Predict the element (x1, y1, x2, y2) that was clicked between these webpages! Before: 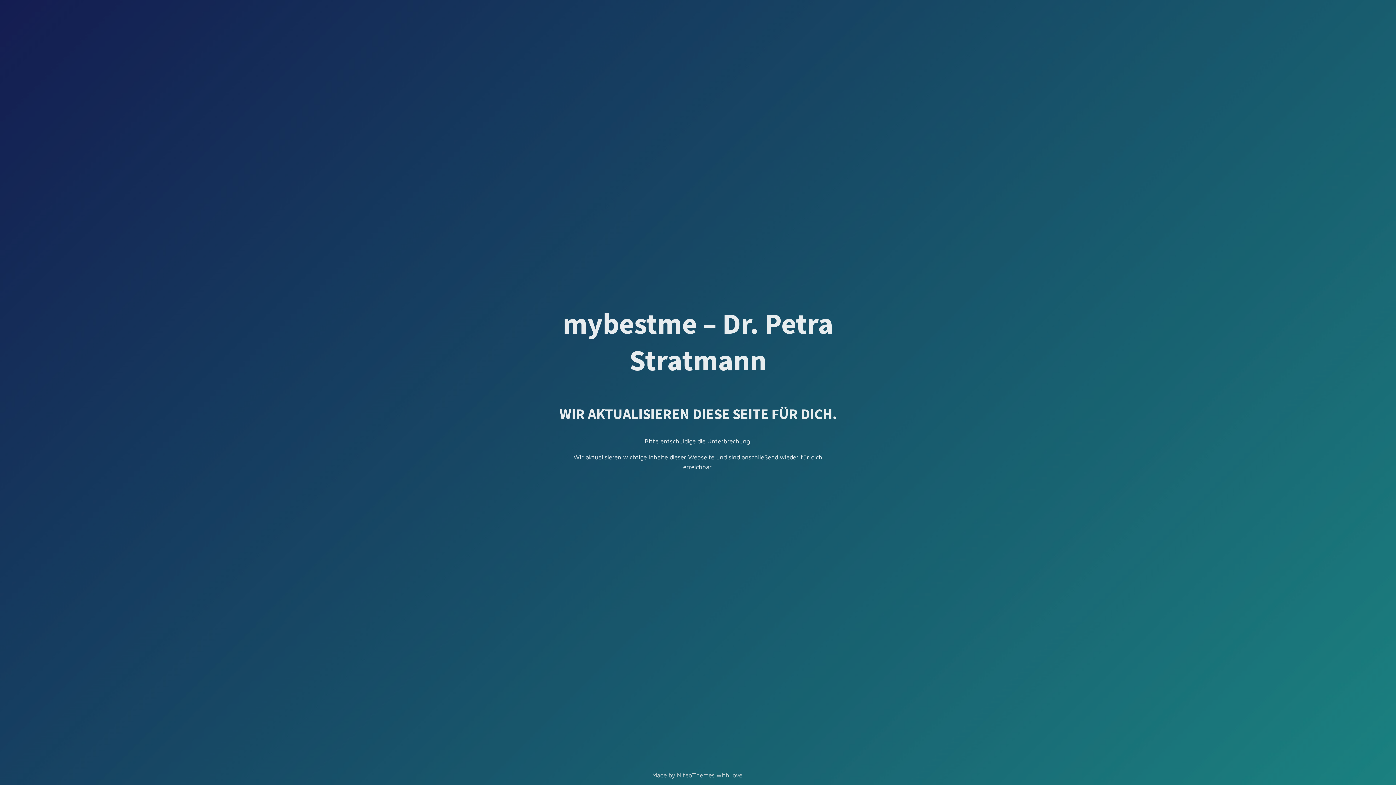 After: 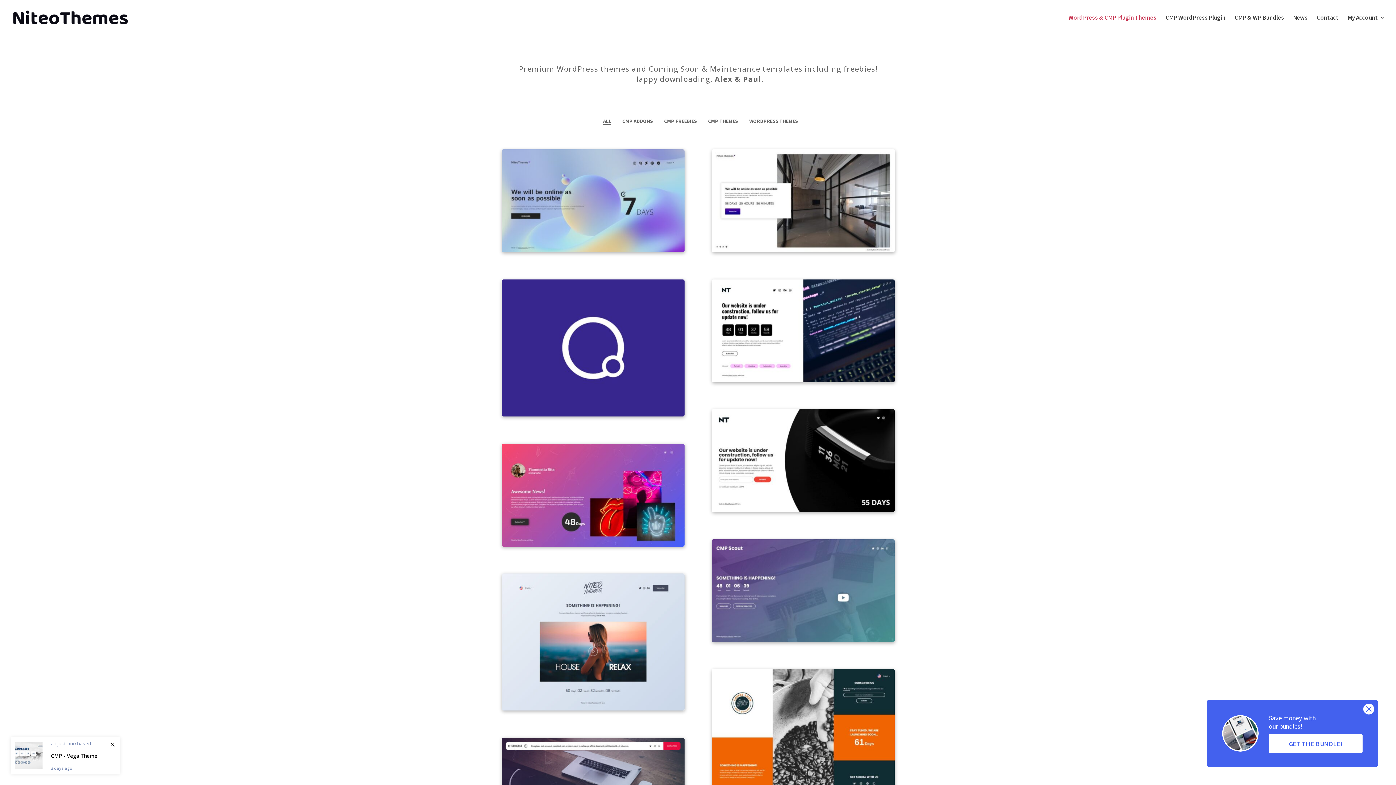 Action: label: NiteoThemes bbox: (677, 772, 714, 779)